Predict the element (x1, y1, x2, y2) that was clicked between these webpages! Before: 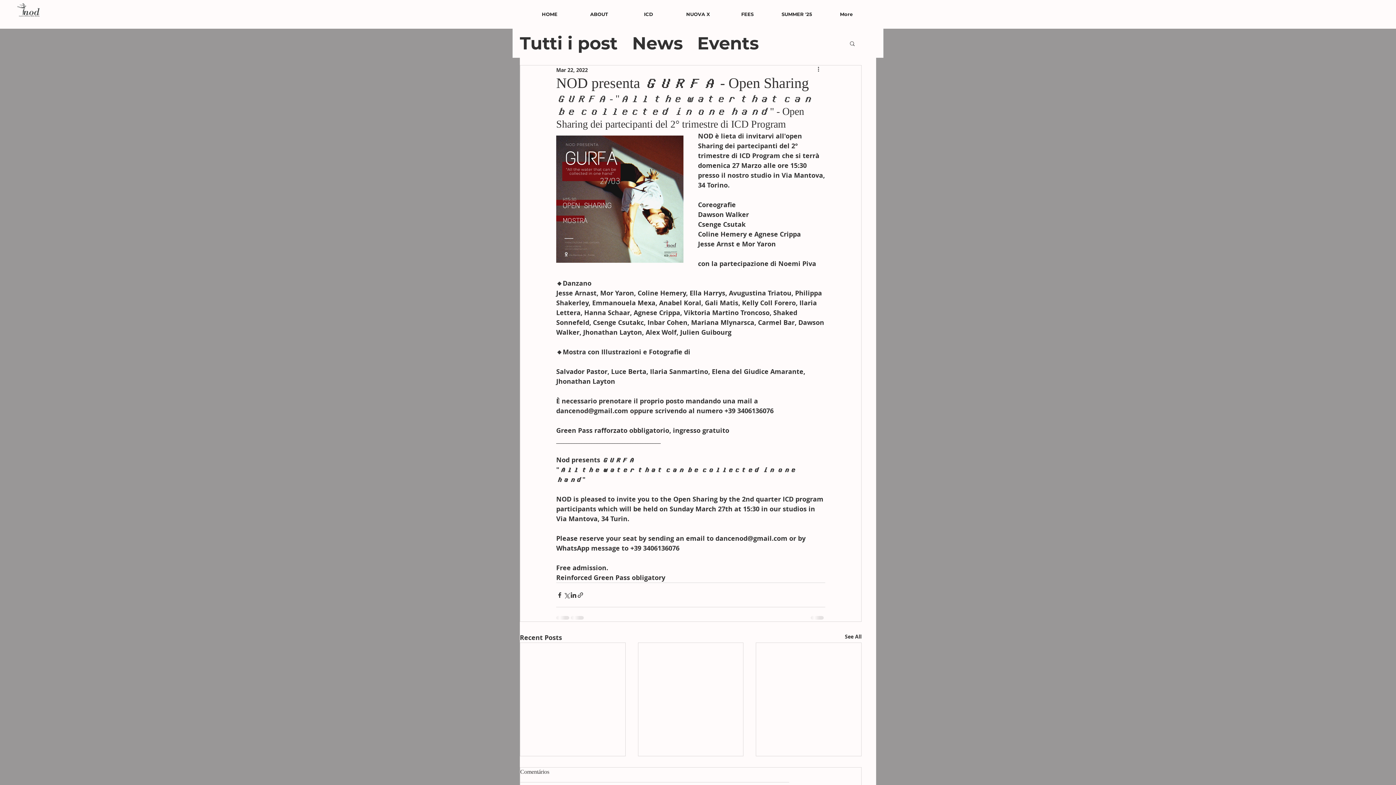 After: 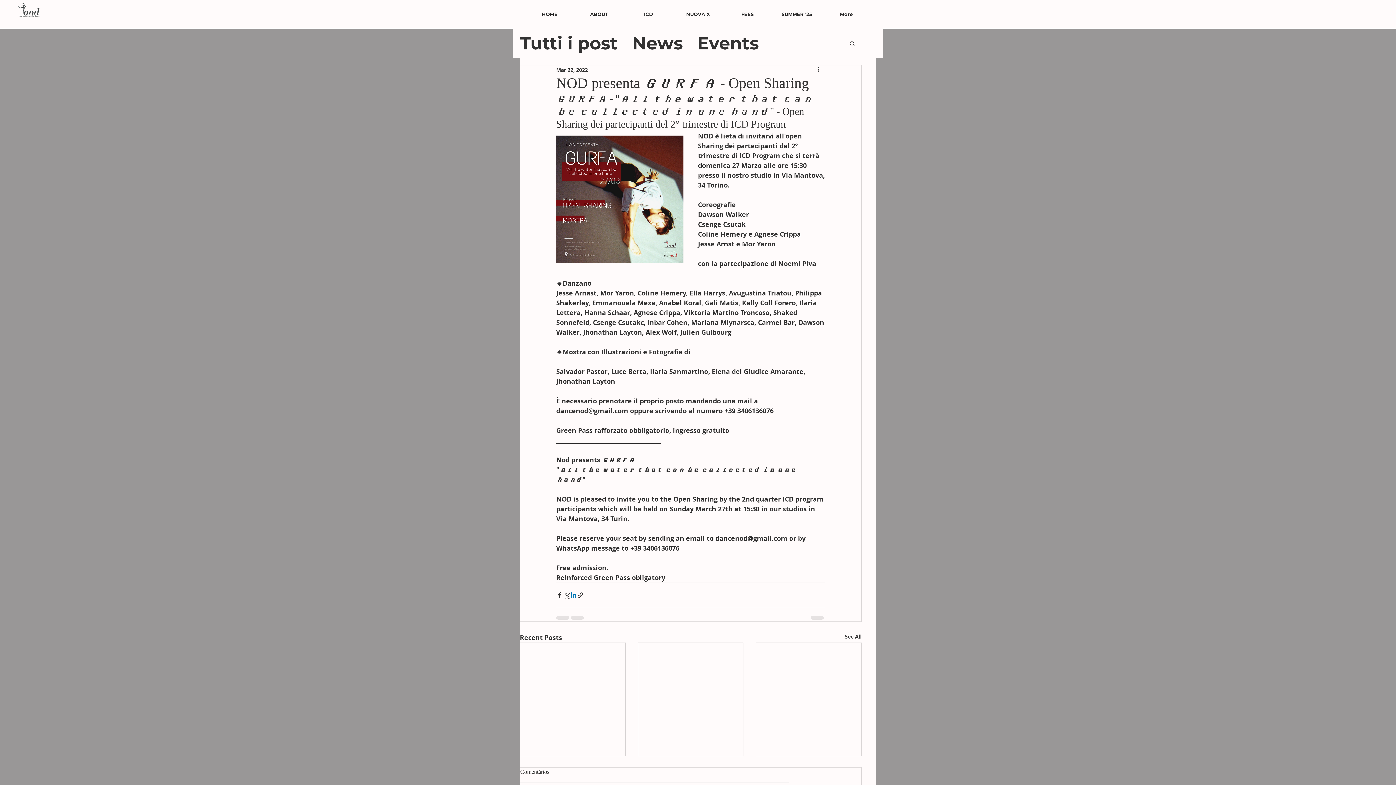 Action: bbox: (570, 591, 577, 598) label: Share via LinkedIn